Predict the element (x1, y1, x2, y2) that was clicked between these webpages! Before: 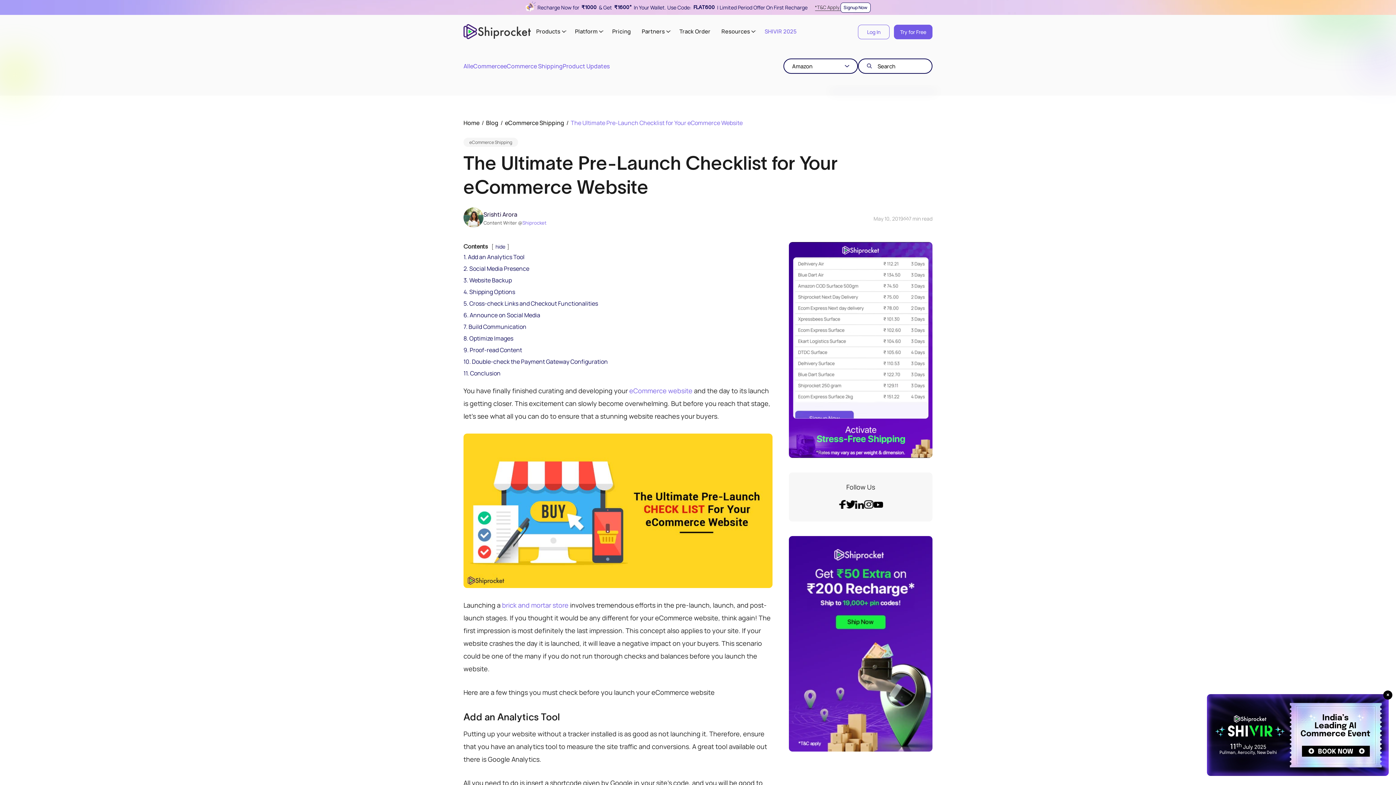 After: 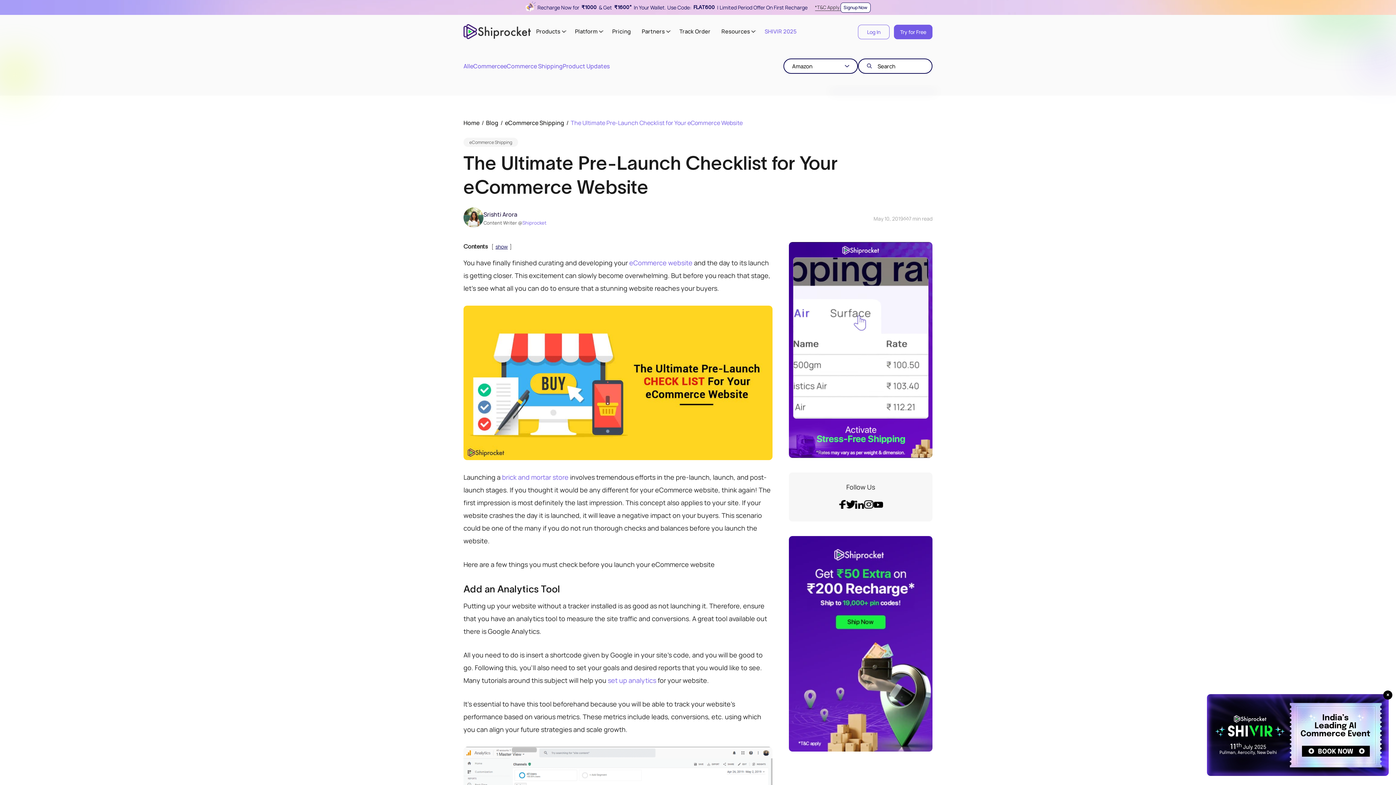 Action: label: hide bbox: (493, 243, 507, 250)